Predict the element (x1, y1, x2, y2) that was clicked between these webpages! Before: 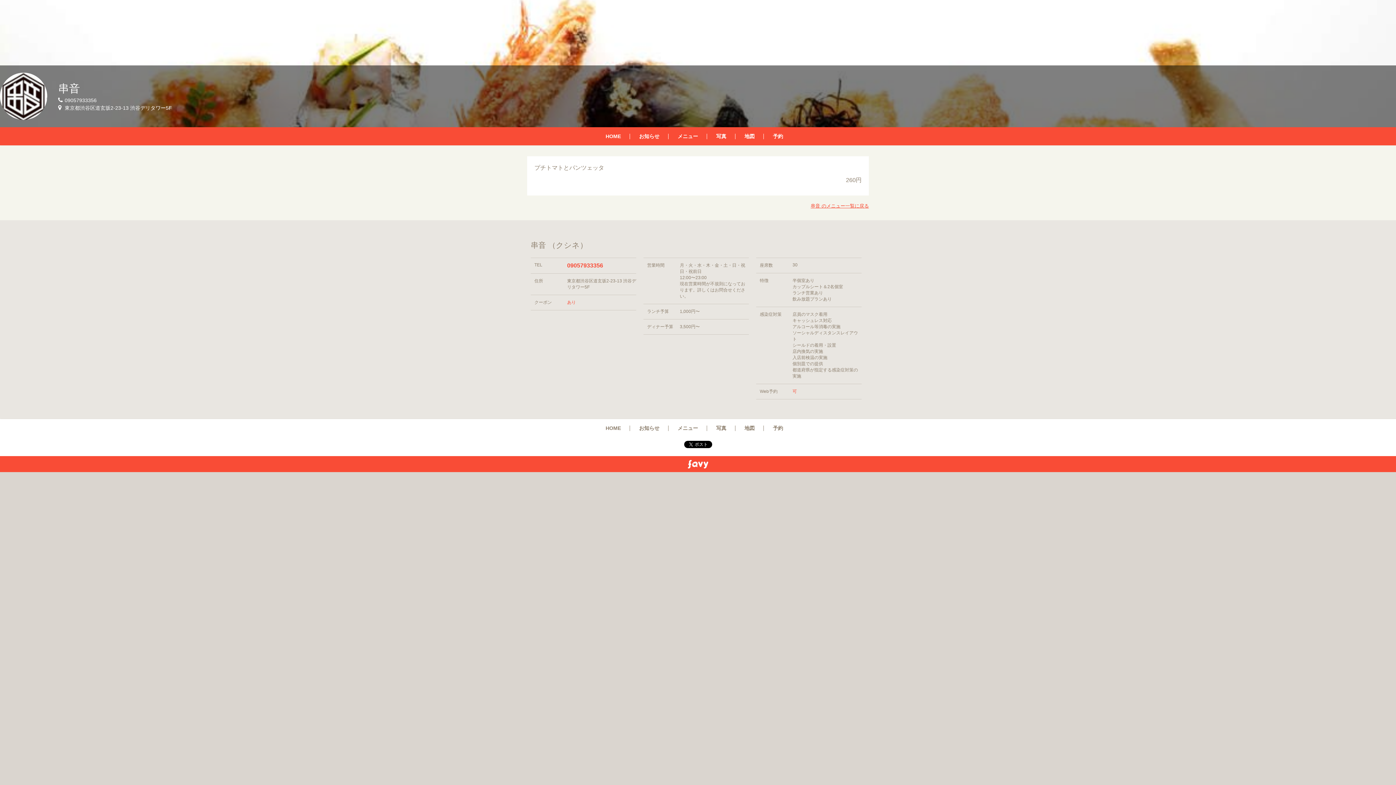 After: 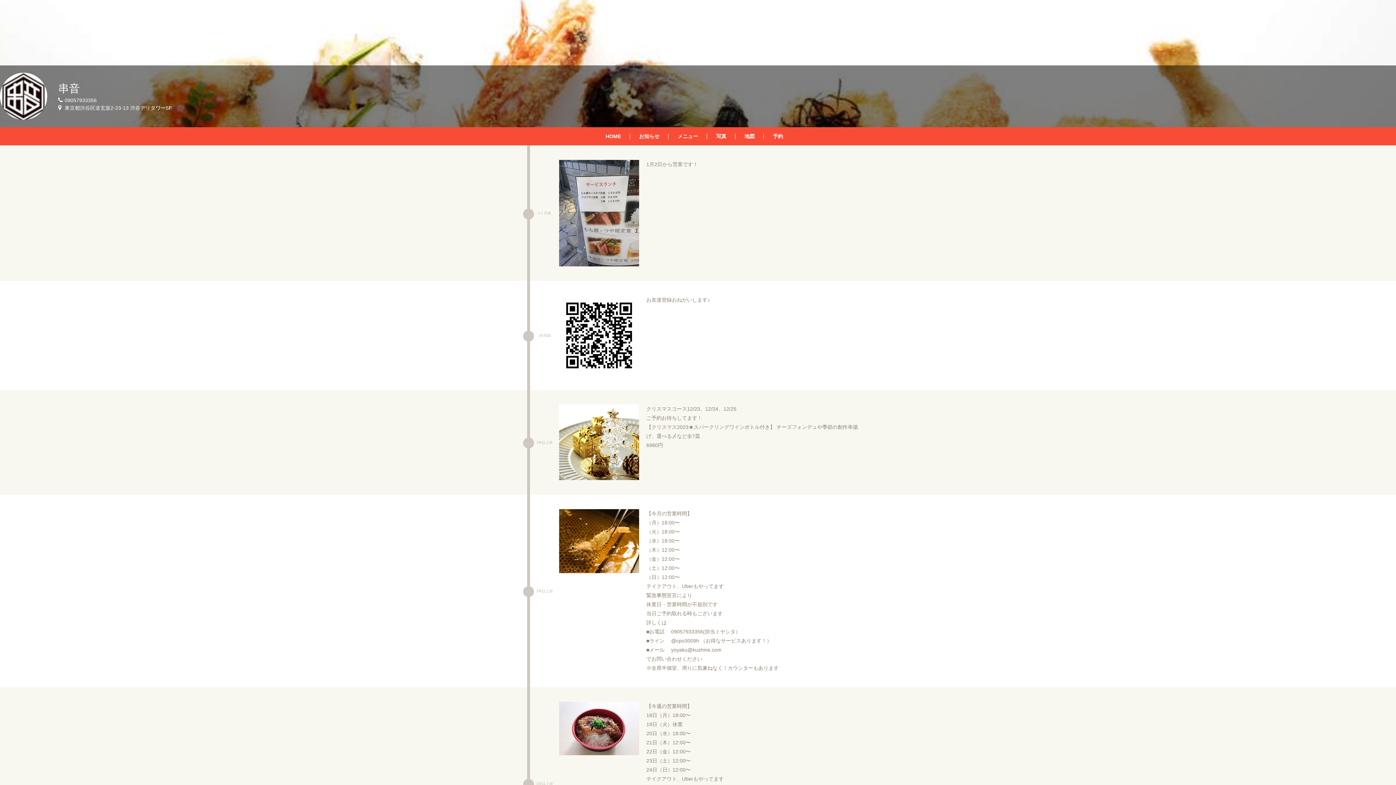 Action: label: お知らせ  bbox: (639, 133, 661, 139)